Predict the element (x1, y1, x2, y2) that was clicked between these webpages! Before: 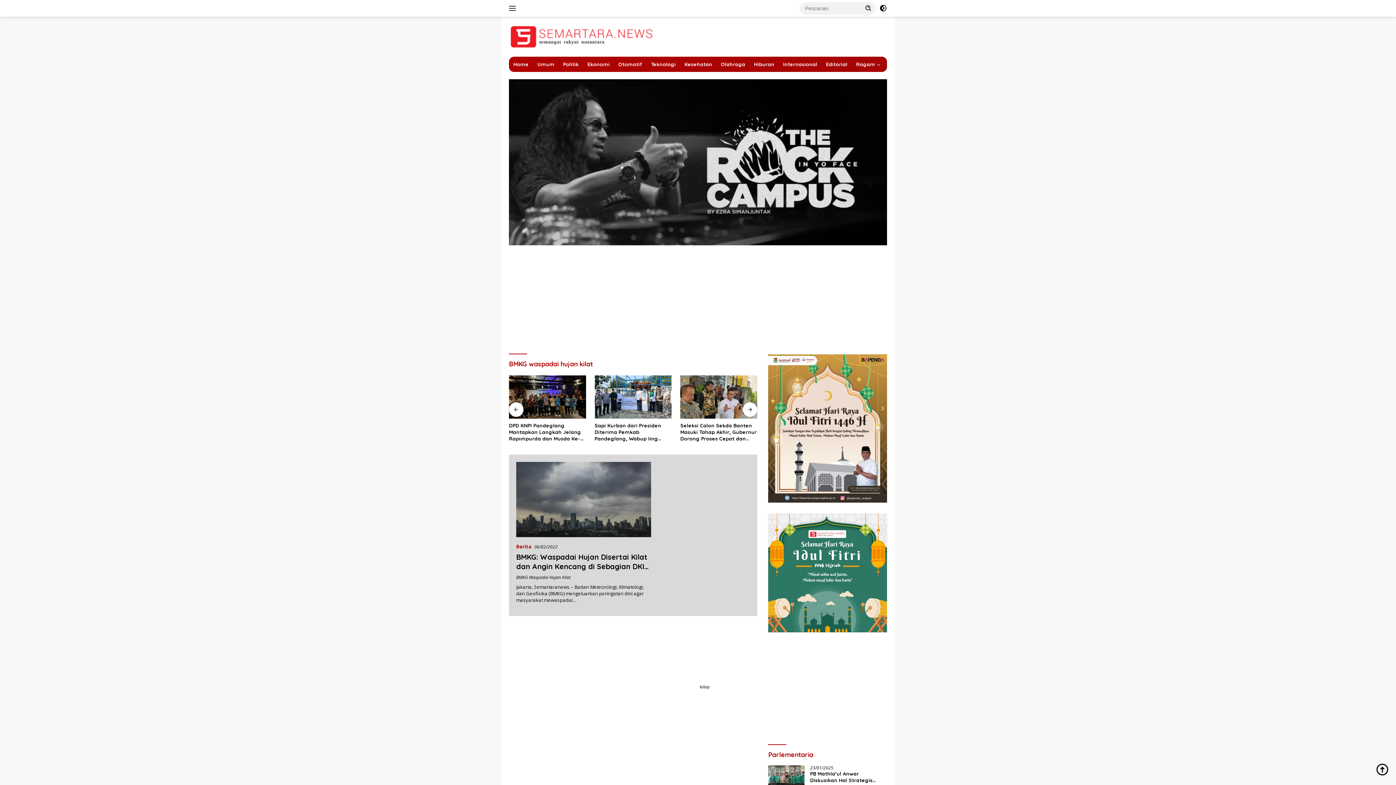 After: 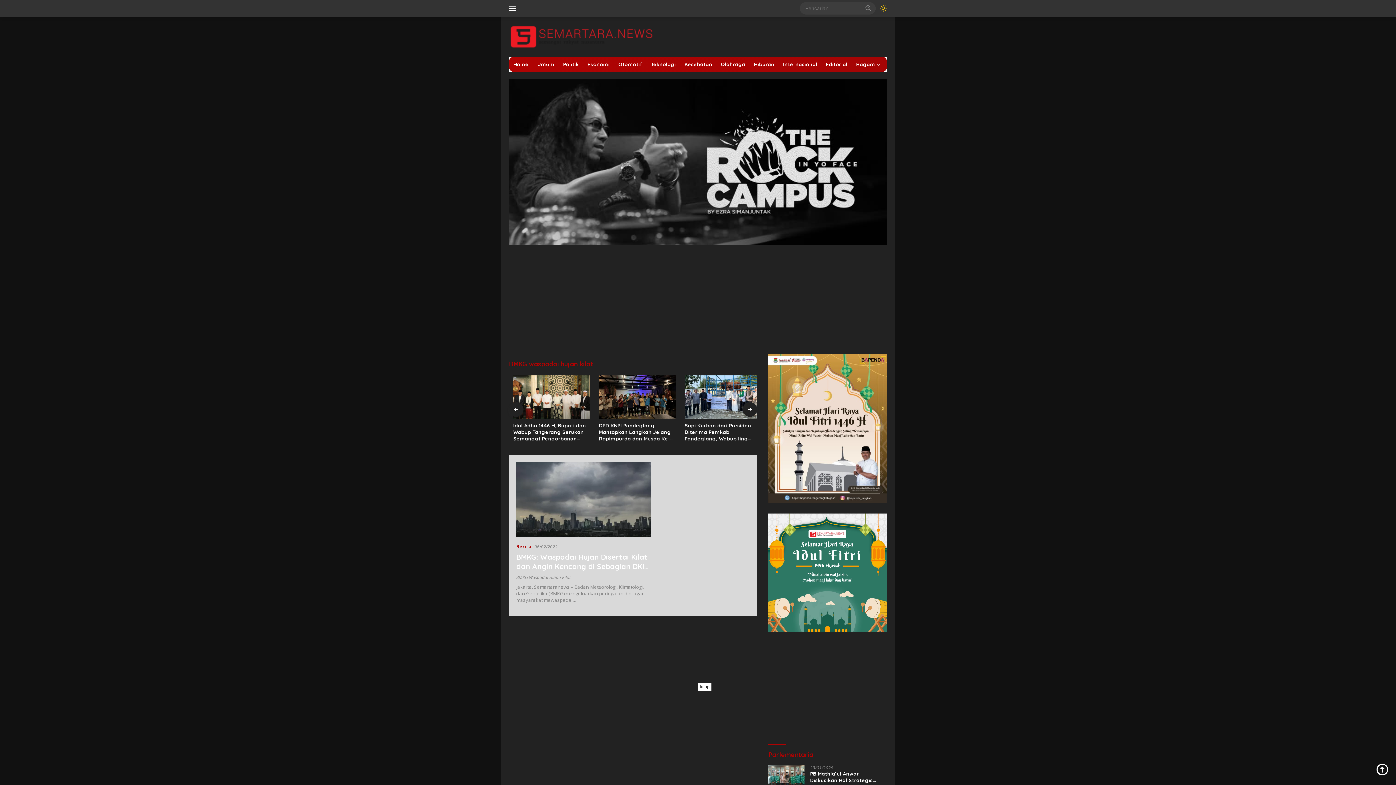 Action: bbox: (879, 0, 887, 16)